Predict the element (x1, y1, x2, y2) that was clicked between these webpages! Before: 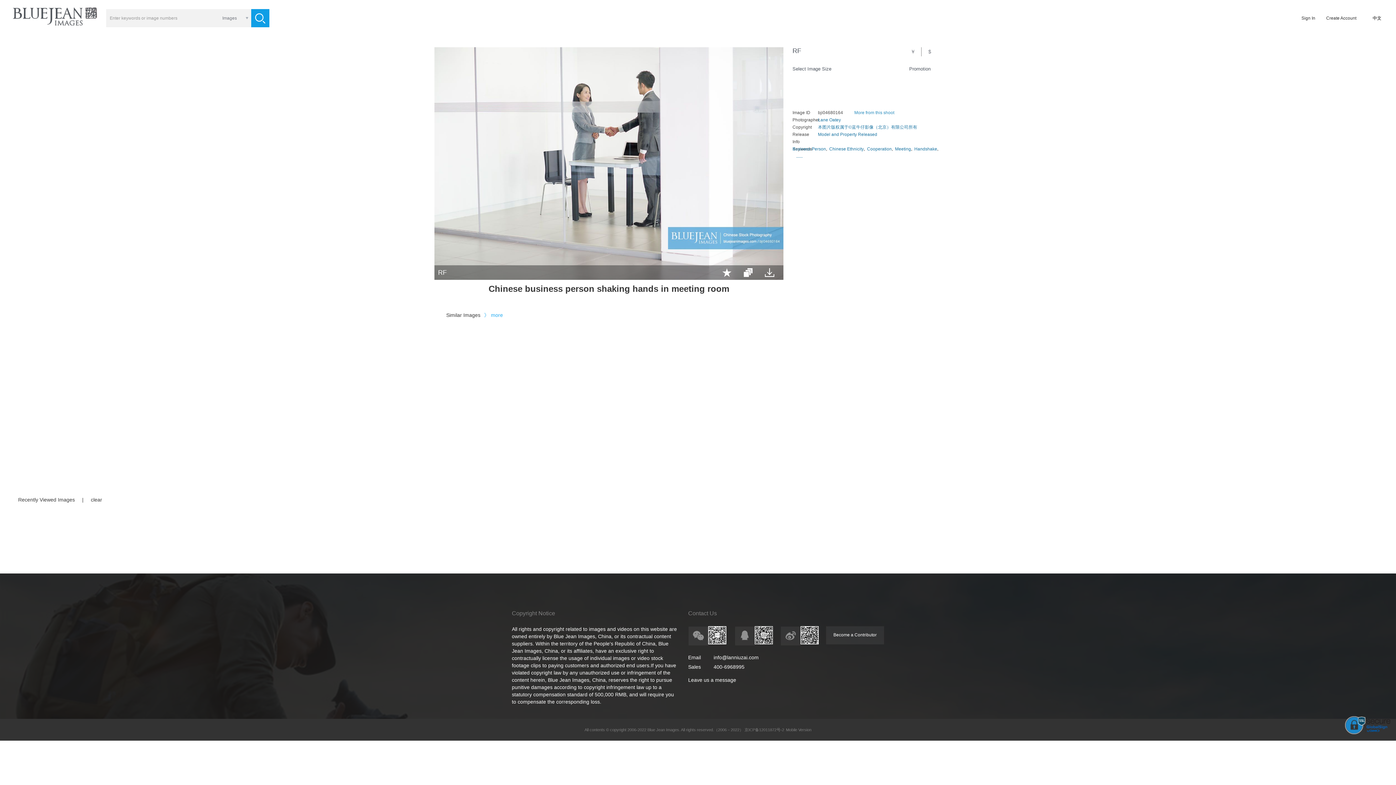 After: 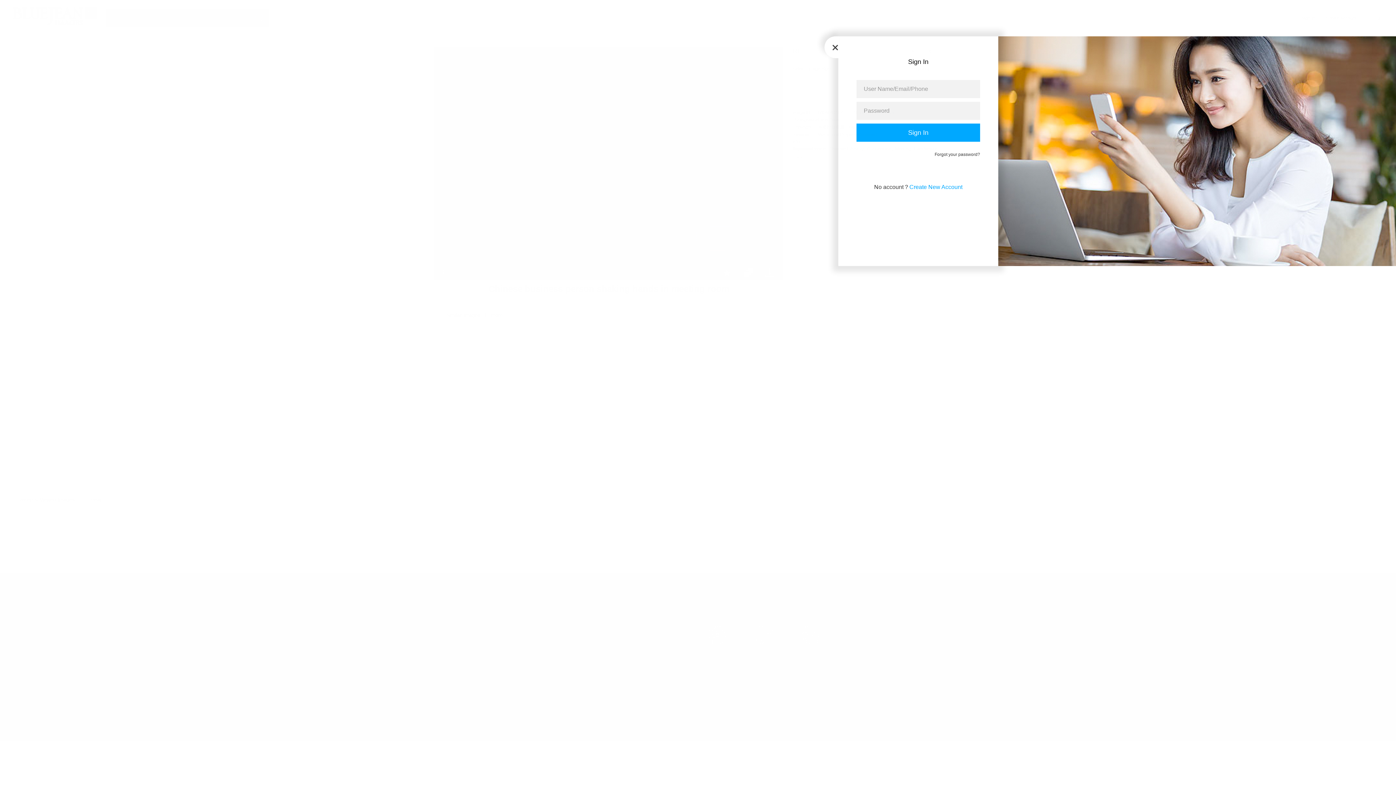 Action: bbox: (765, 268, 774, 277)